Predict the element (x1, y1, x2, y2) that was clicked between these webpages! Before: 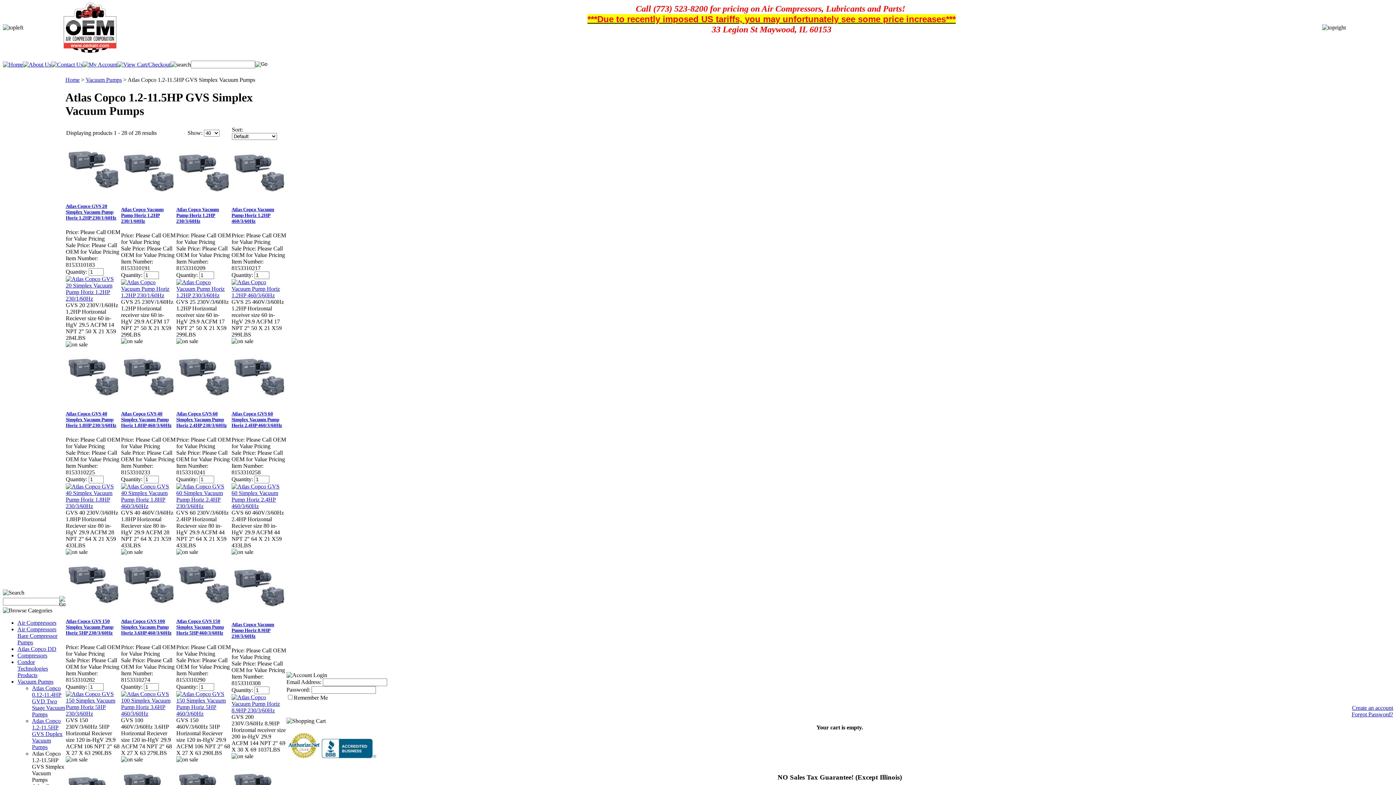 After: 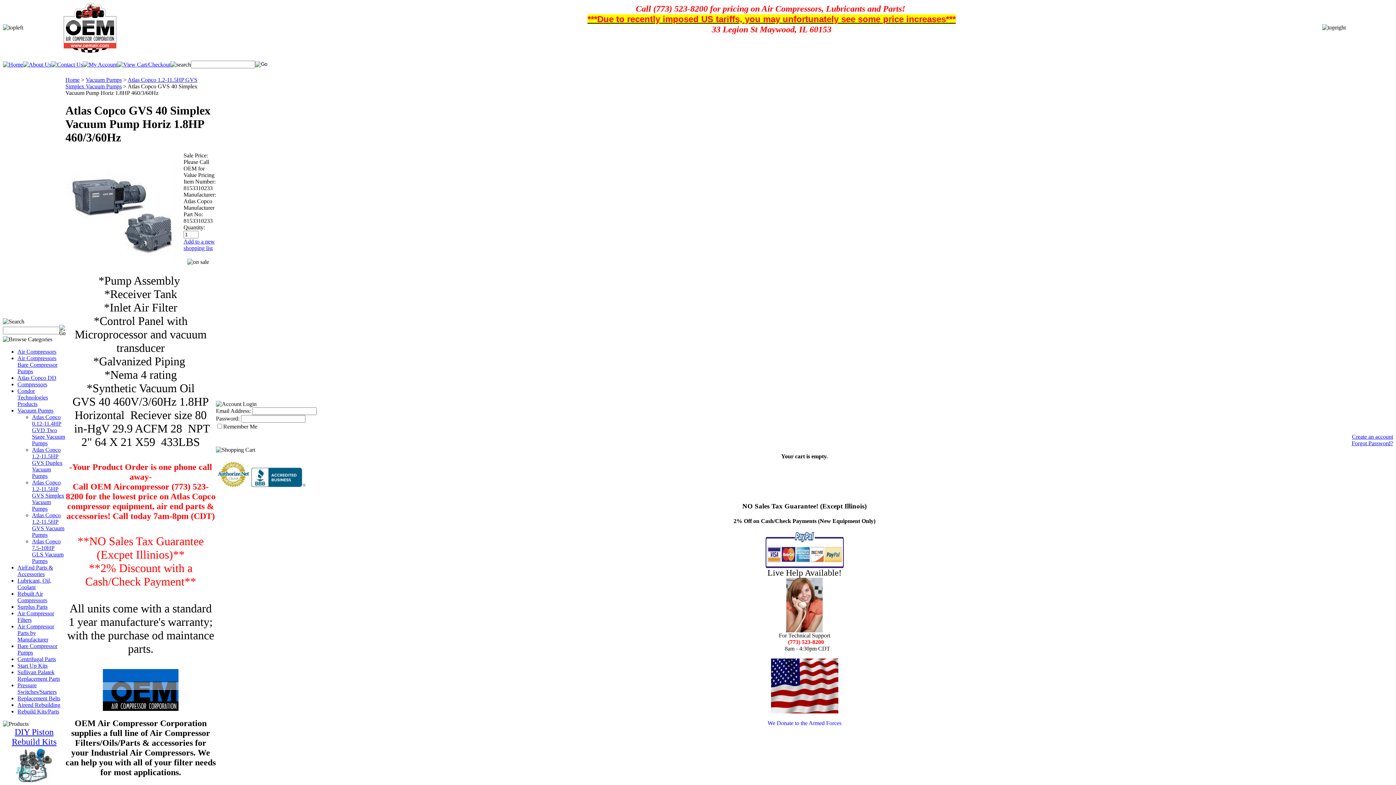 Action: bbox: (121, 398, 175, 404)